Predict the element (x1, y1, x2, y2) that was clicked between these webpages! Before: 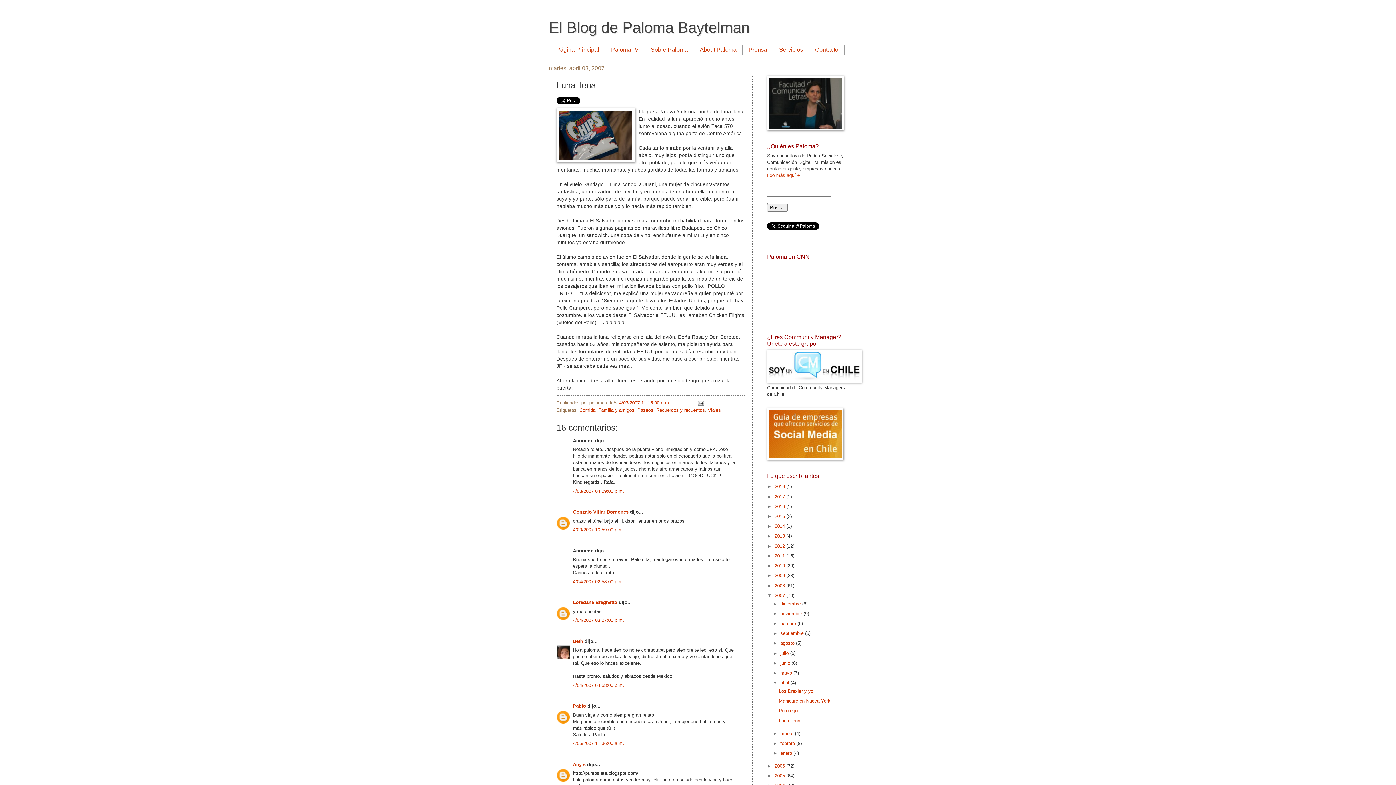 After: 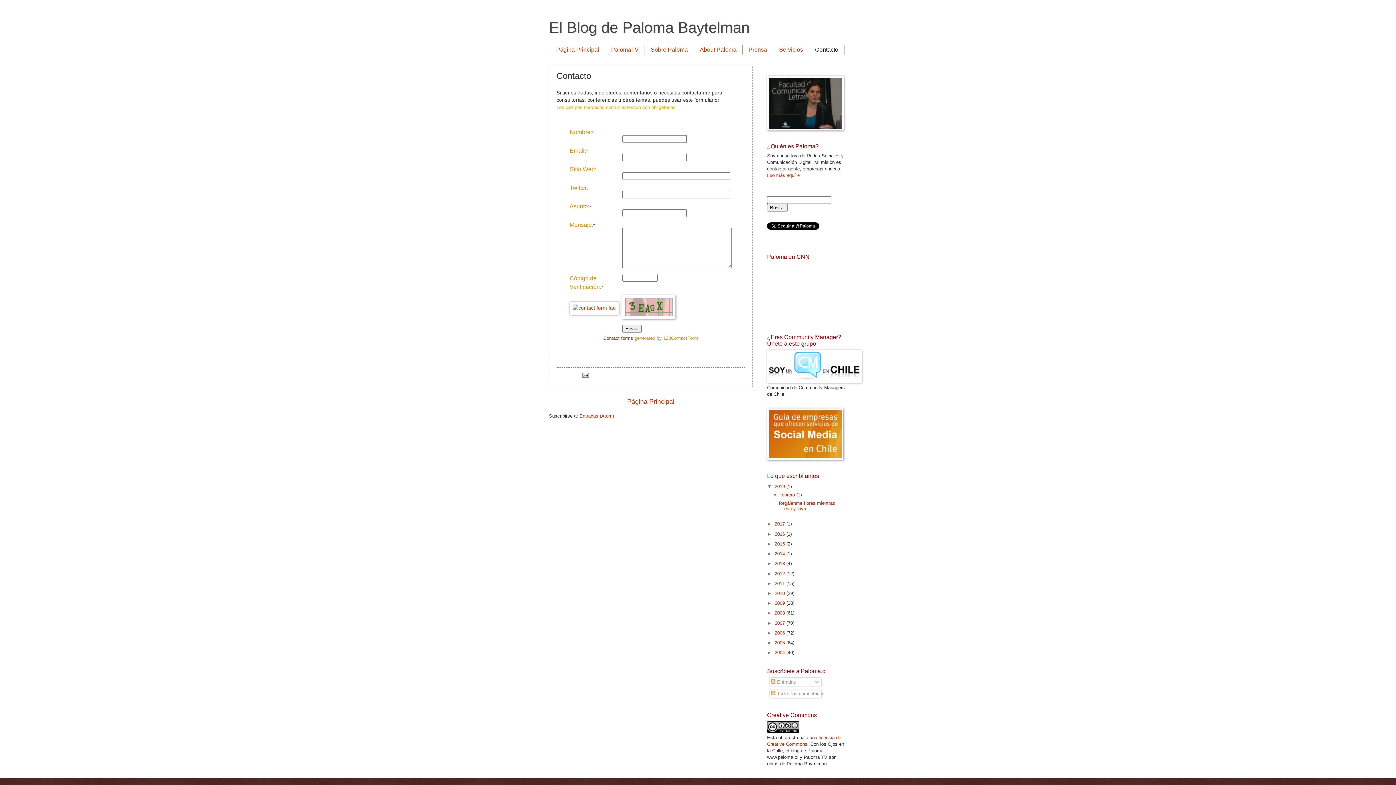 Action: bbox: (809, 45, 844, 54) label: Contacto